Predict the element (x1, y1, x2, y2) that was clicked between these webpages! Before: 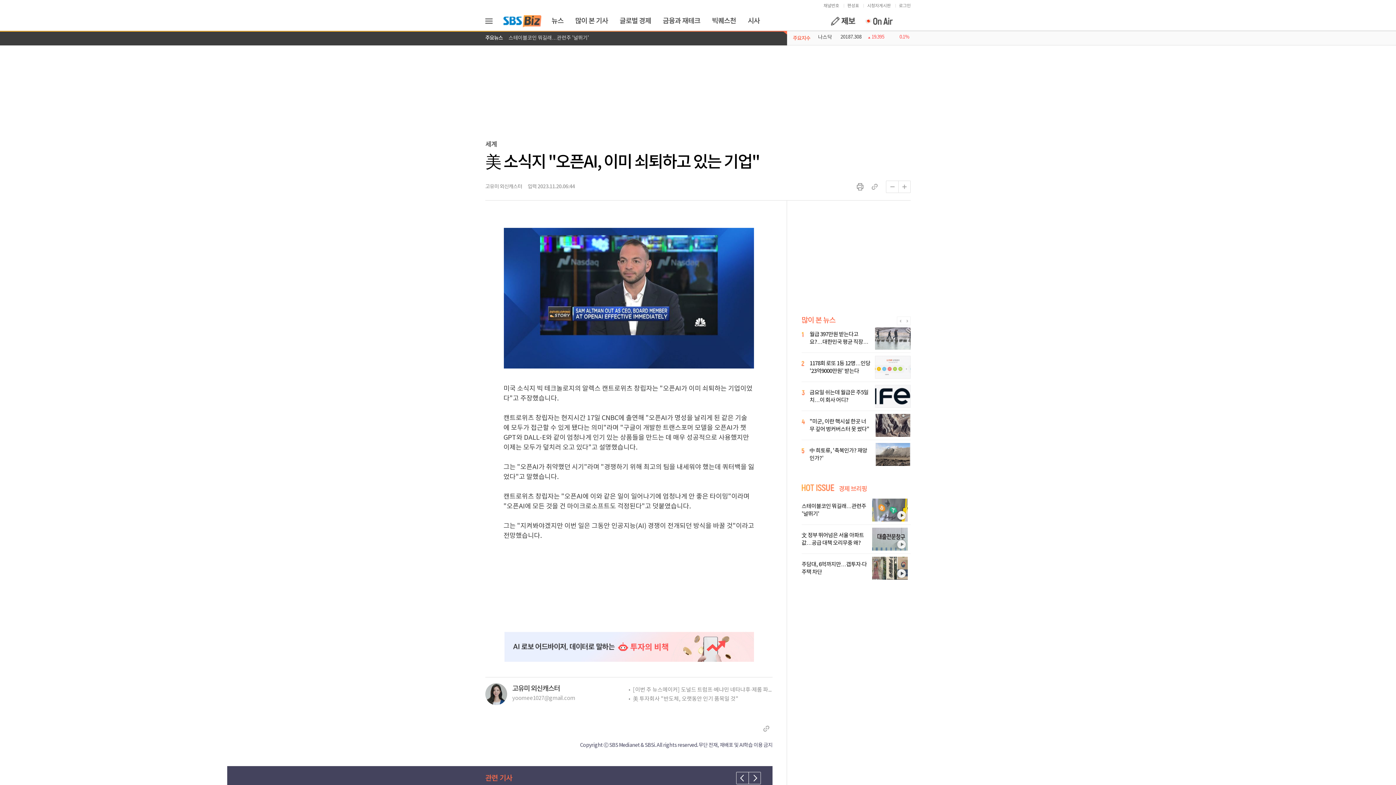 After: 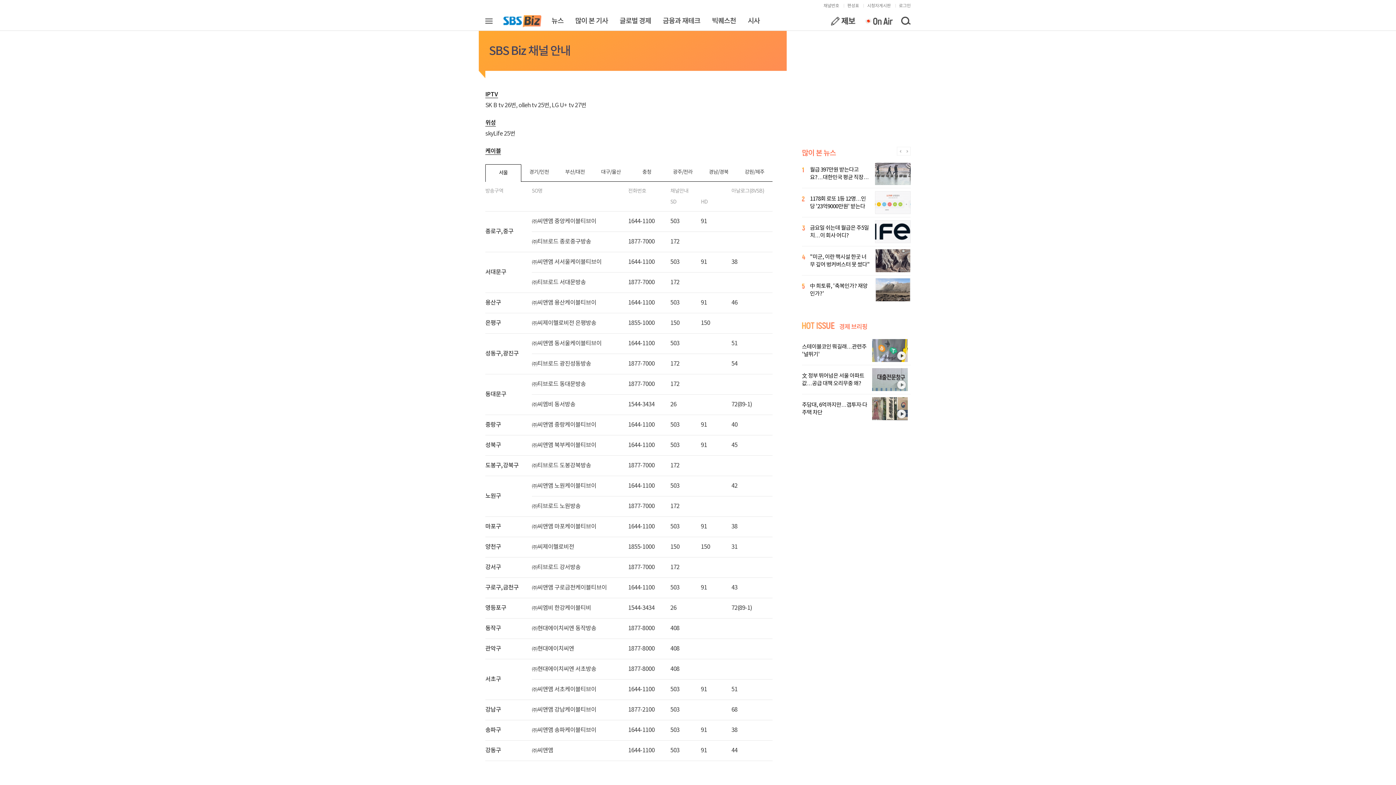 Action: bbox: (819, 0, 842, 11) label: 채널번호